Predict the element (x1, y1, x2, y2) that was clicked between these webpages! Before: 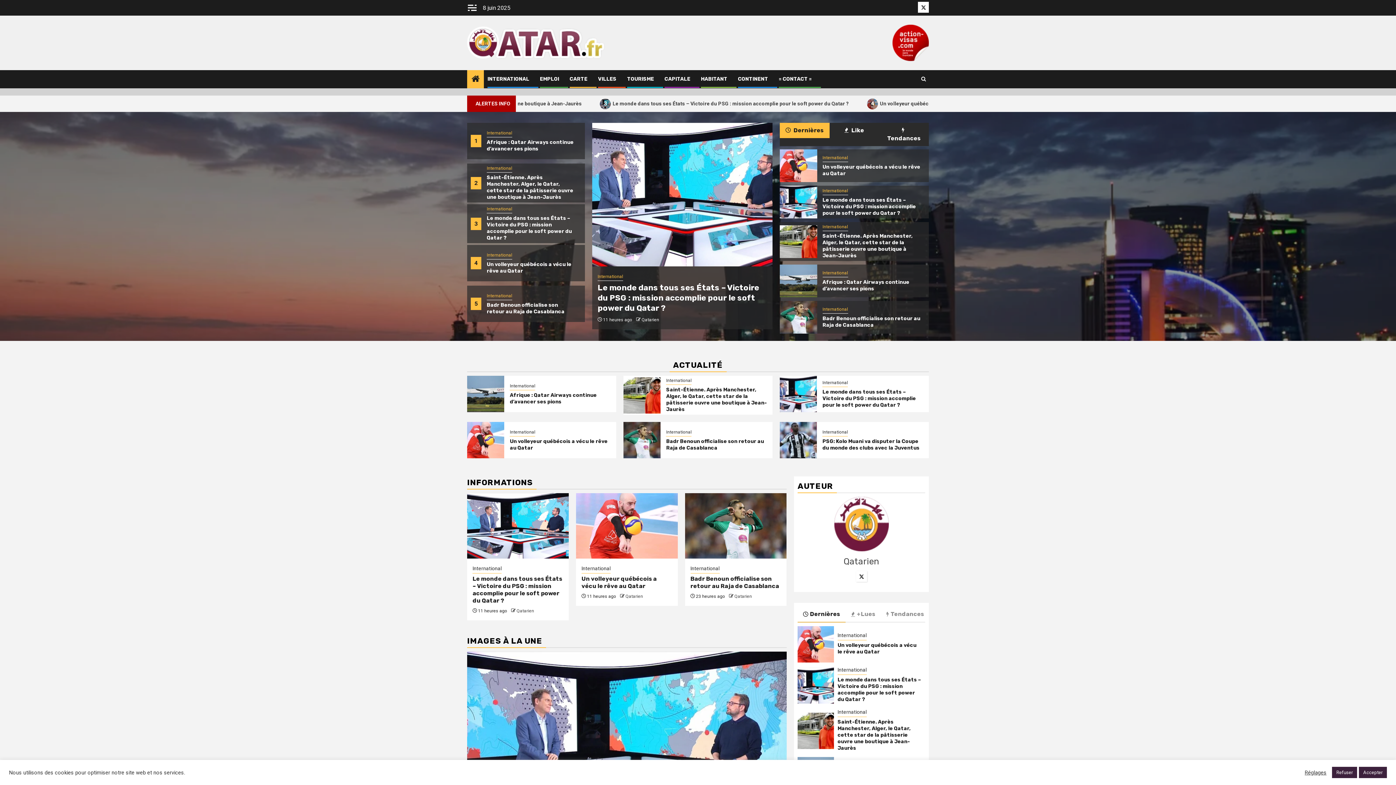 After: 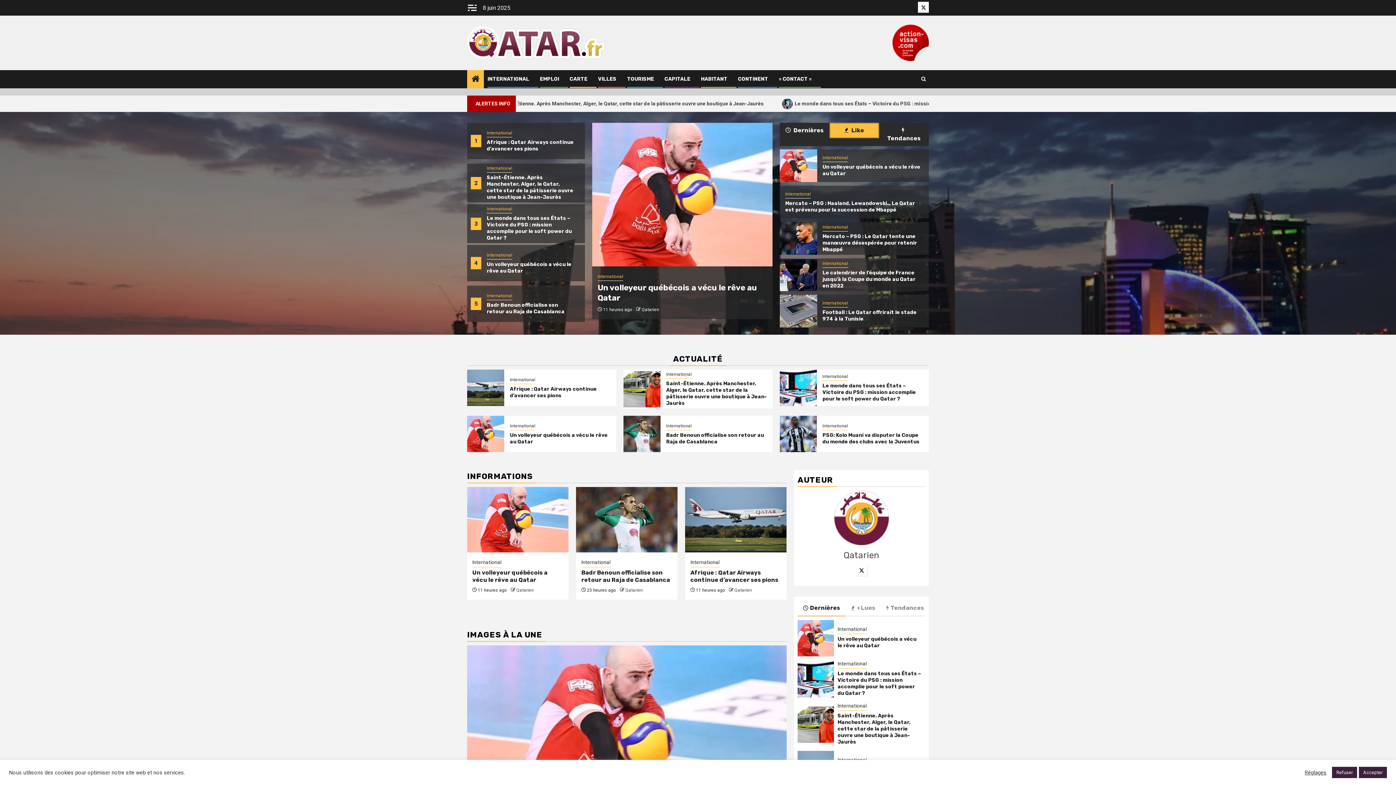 Action: label: Popular bbox: (829, 122, 879, 138)